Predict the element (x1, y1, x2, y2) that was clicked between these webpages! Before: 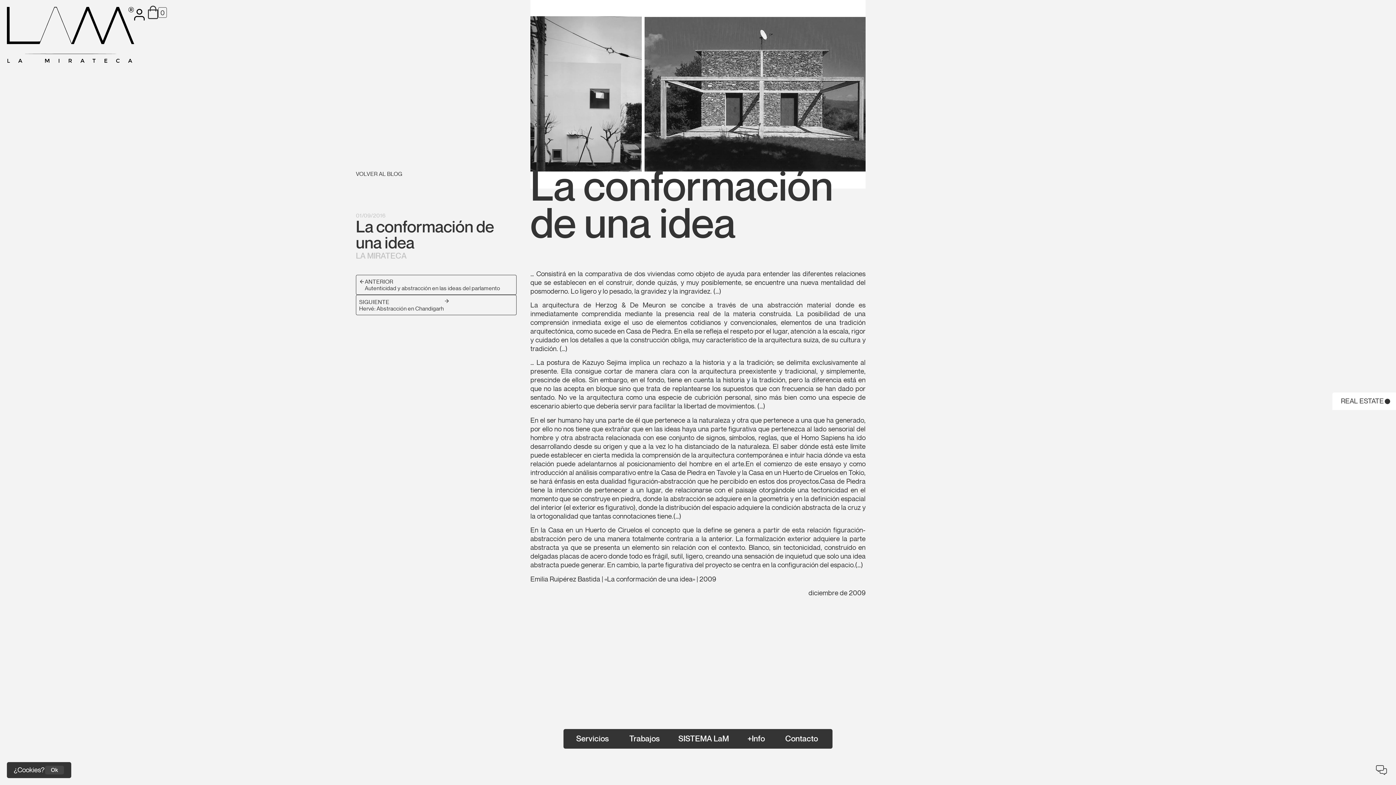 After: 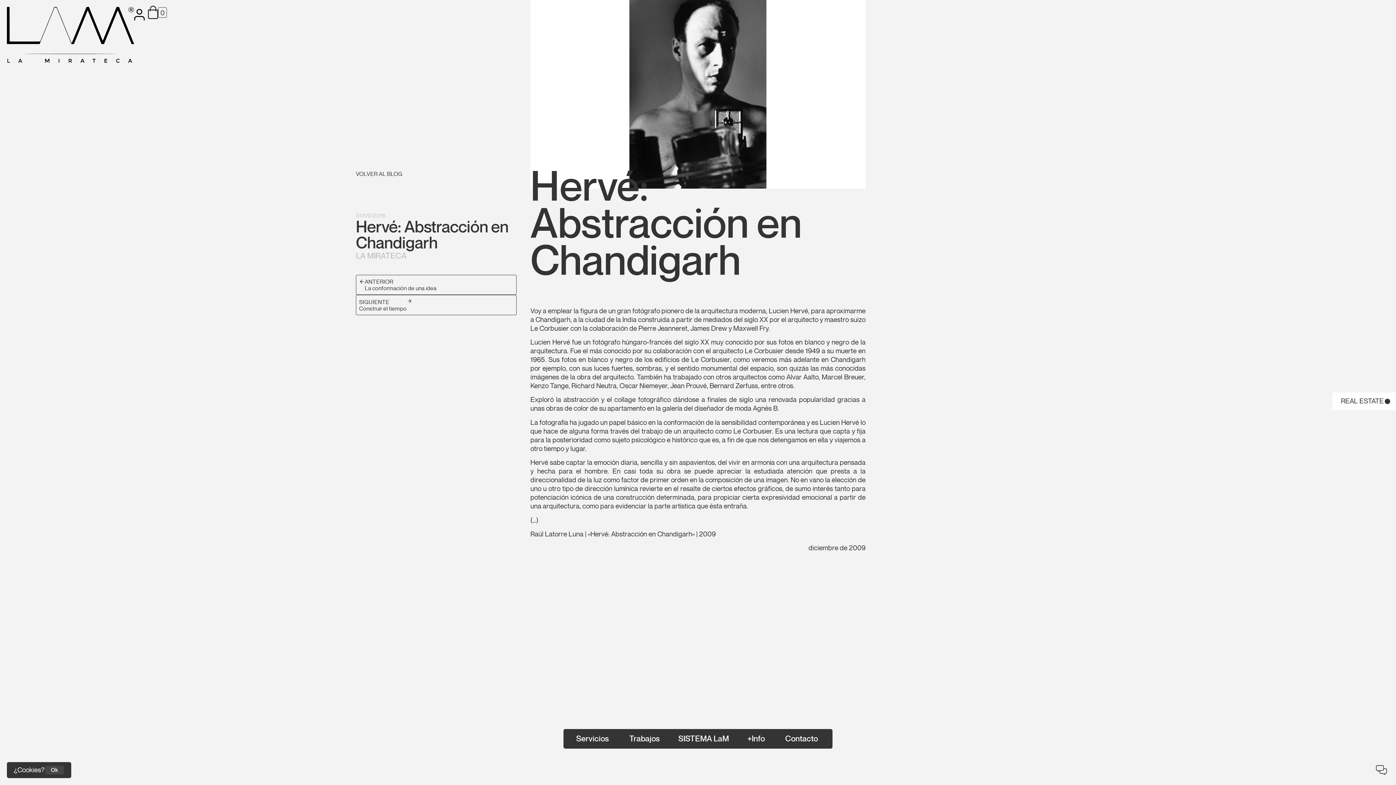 Action: label: SIGUIENTE
Hervé: Abstracción en Chandigarh bbox: (356, 295, 516, 315)